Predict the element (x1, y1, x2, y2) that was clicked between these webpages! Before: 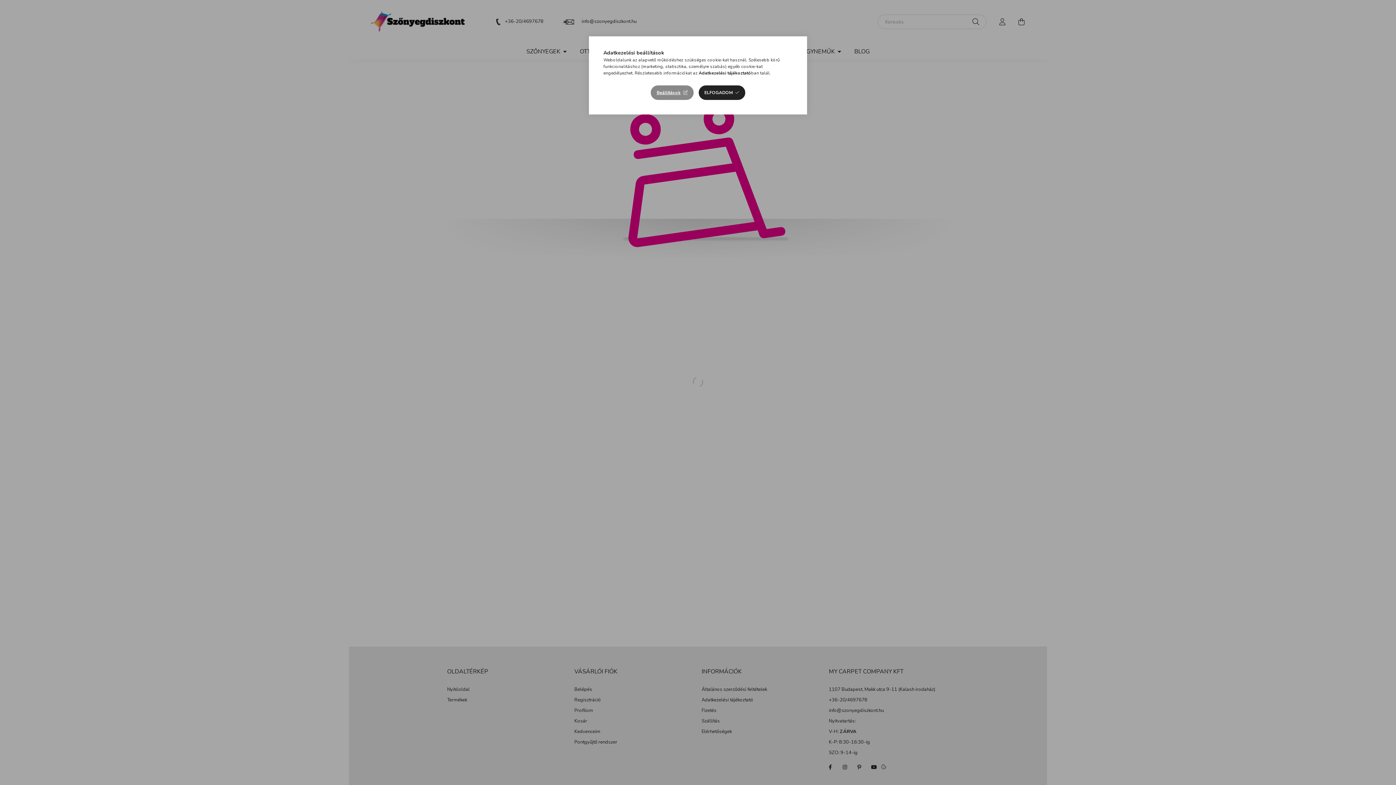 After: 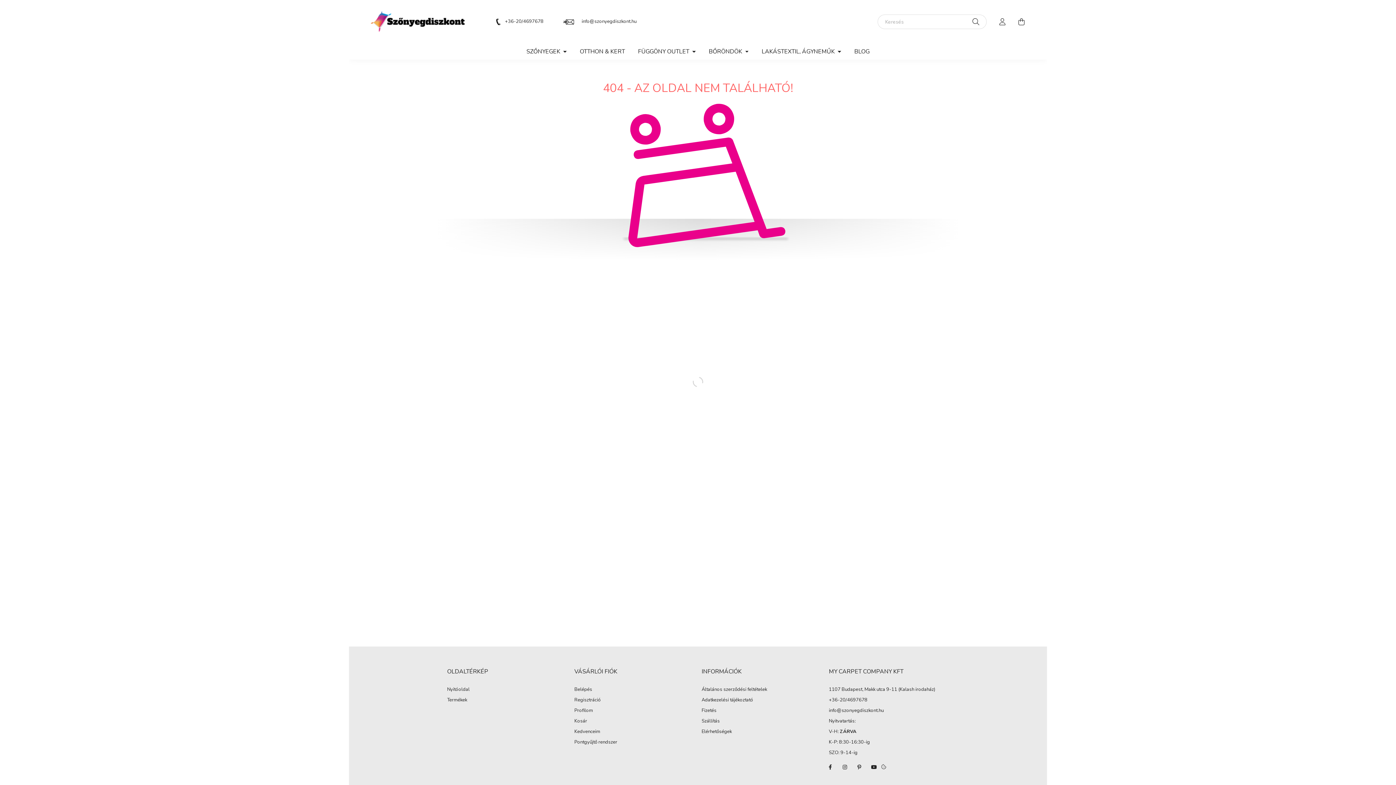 Action: label: ELFOGADOM bbox: (698, 85, 745, 100)